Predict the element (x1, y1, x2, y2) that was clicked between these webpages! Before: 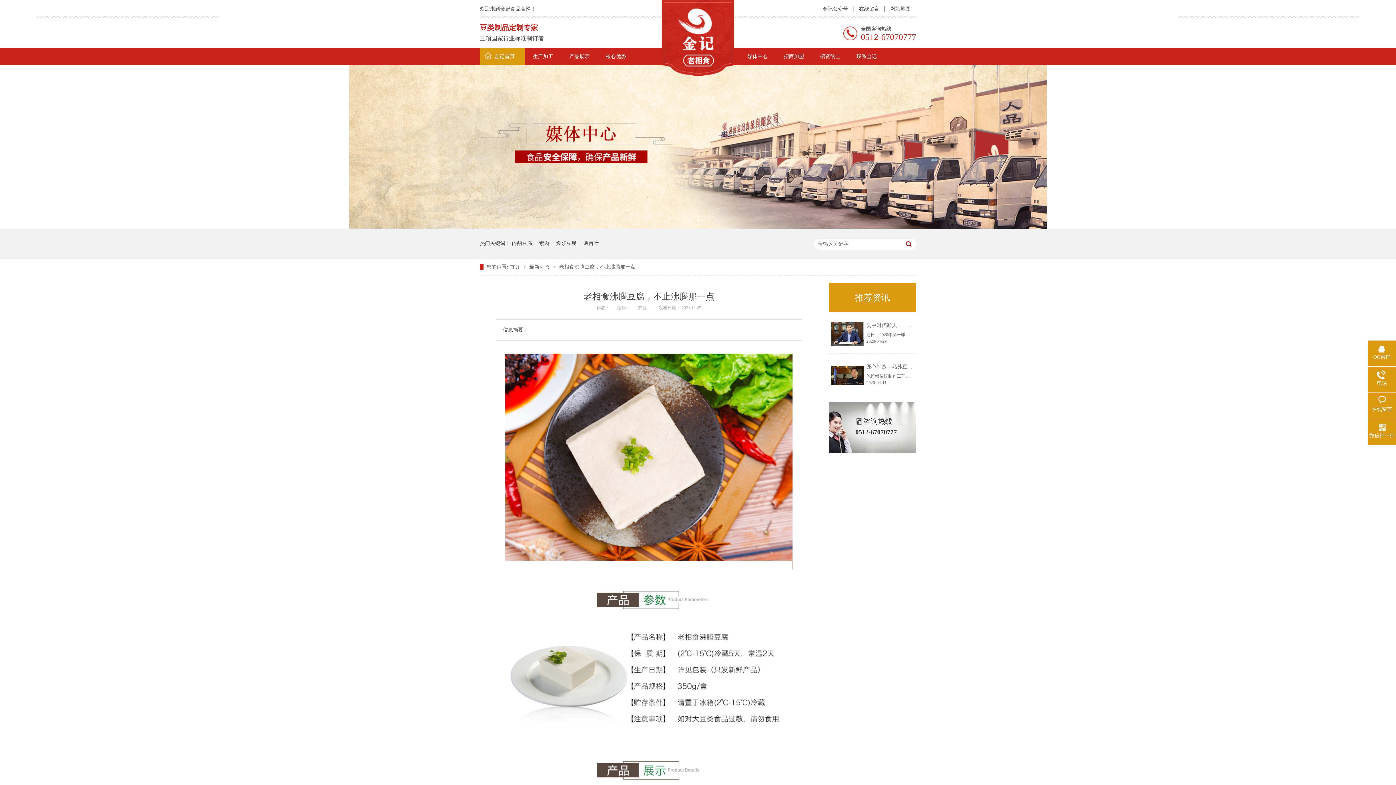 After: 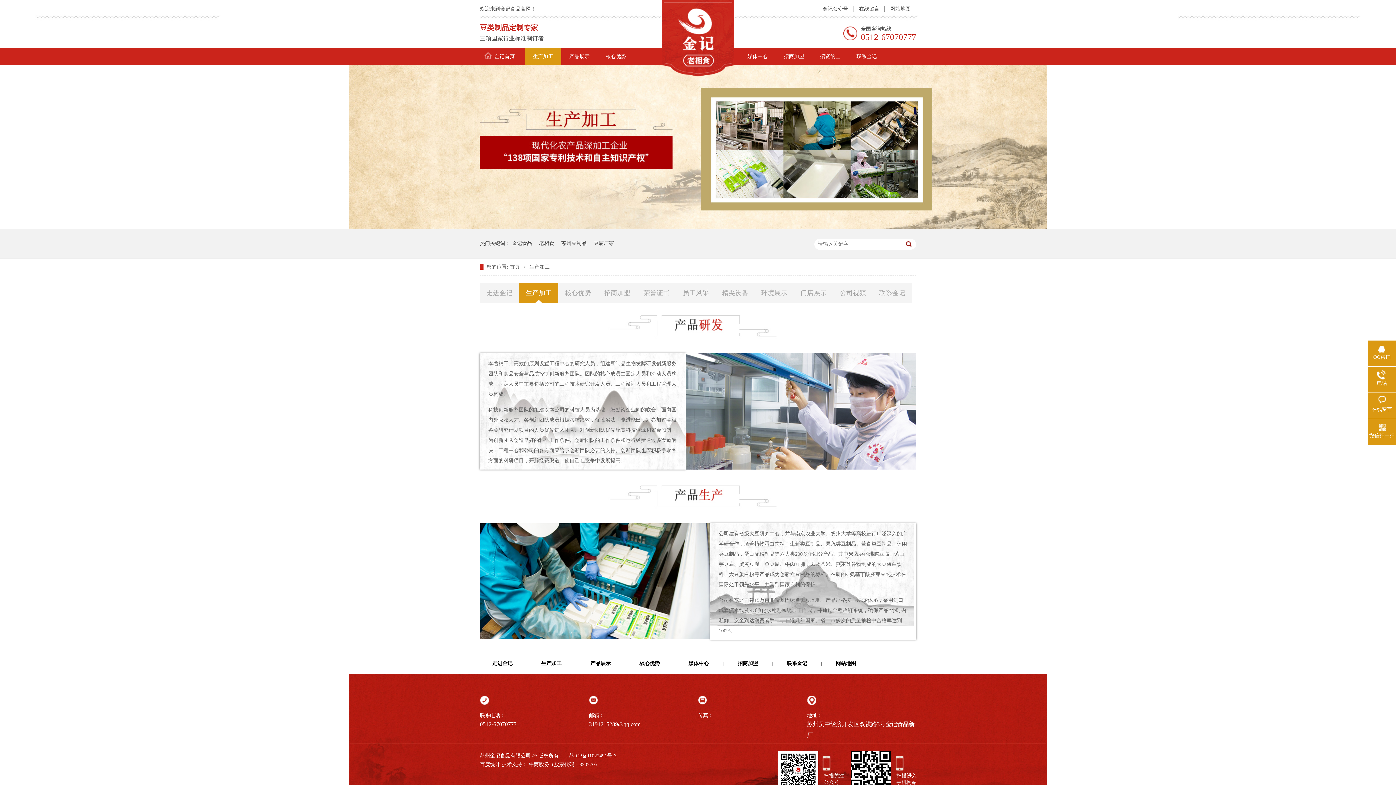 Action: bbox: (525, 48, 561, 65) label: 生产加工